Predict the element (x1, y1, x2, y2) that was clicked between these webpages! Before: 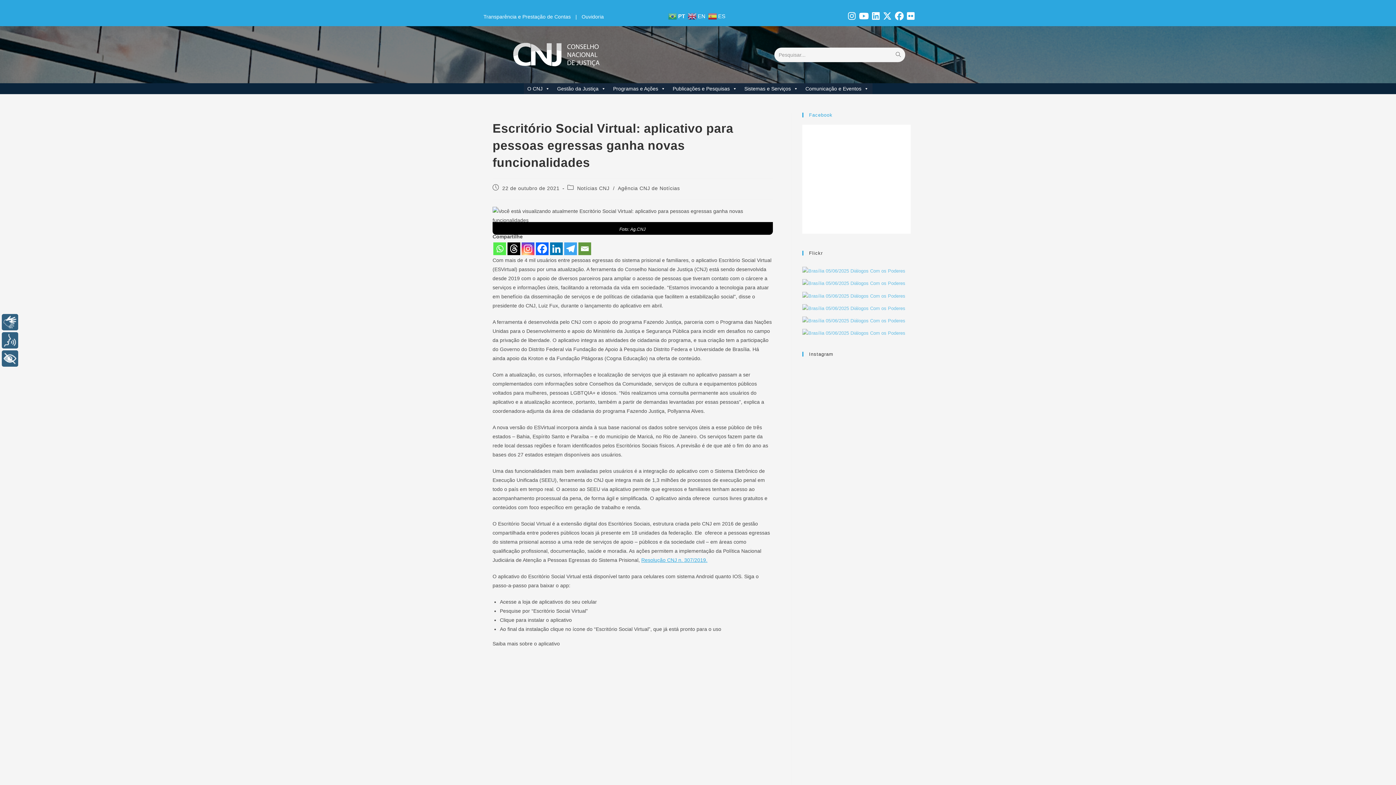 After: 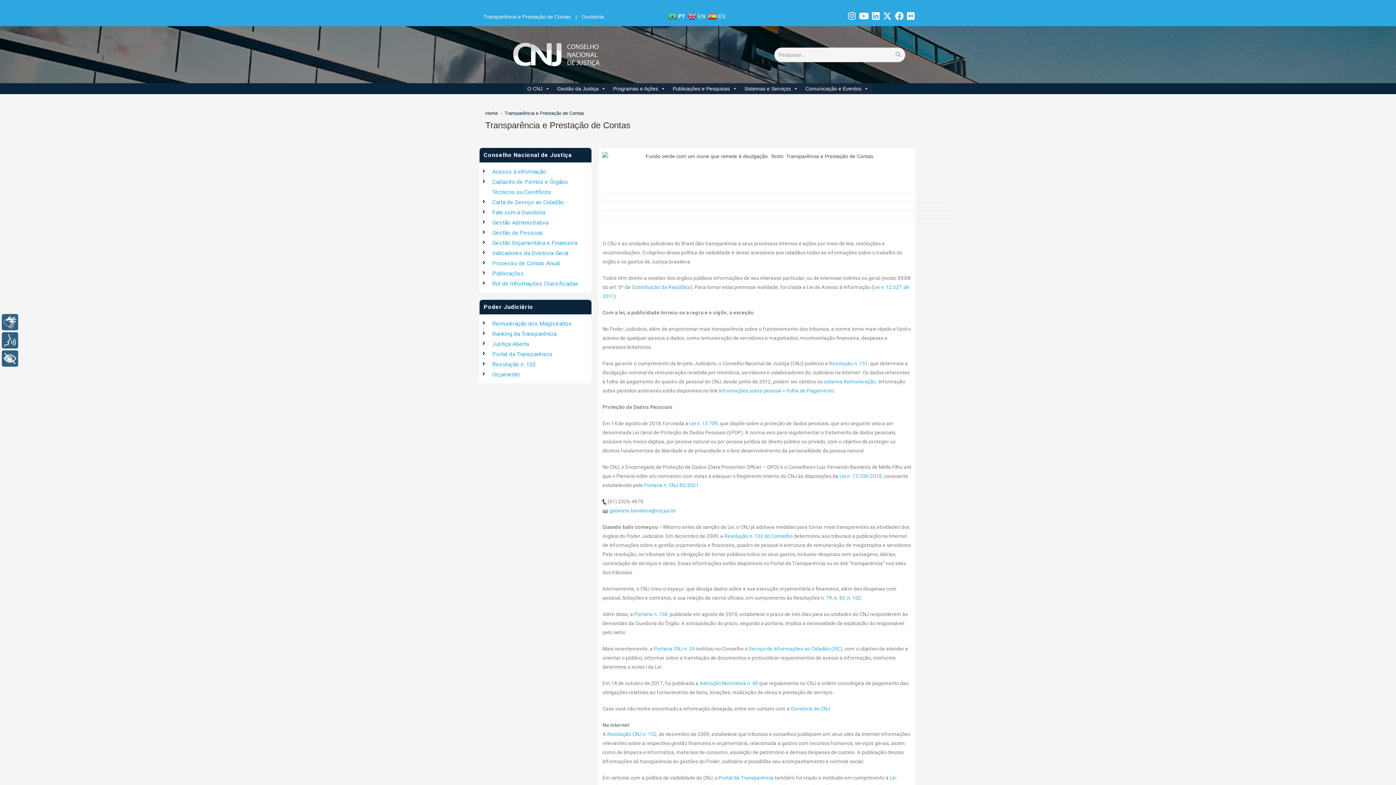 Action: bbox: (480, 14, 575, 19) label: Transparência e Prestação de Contas

 